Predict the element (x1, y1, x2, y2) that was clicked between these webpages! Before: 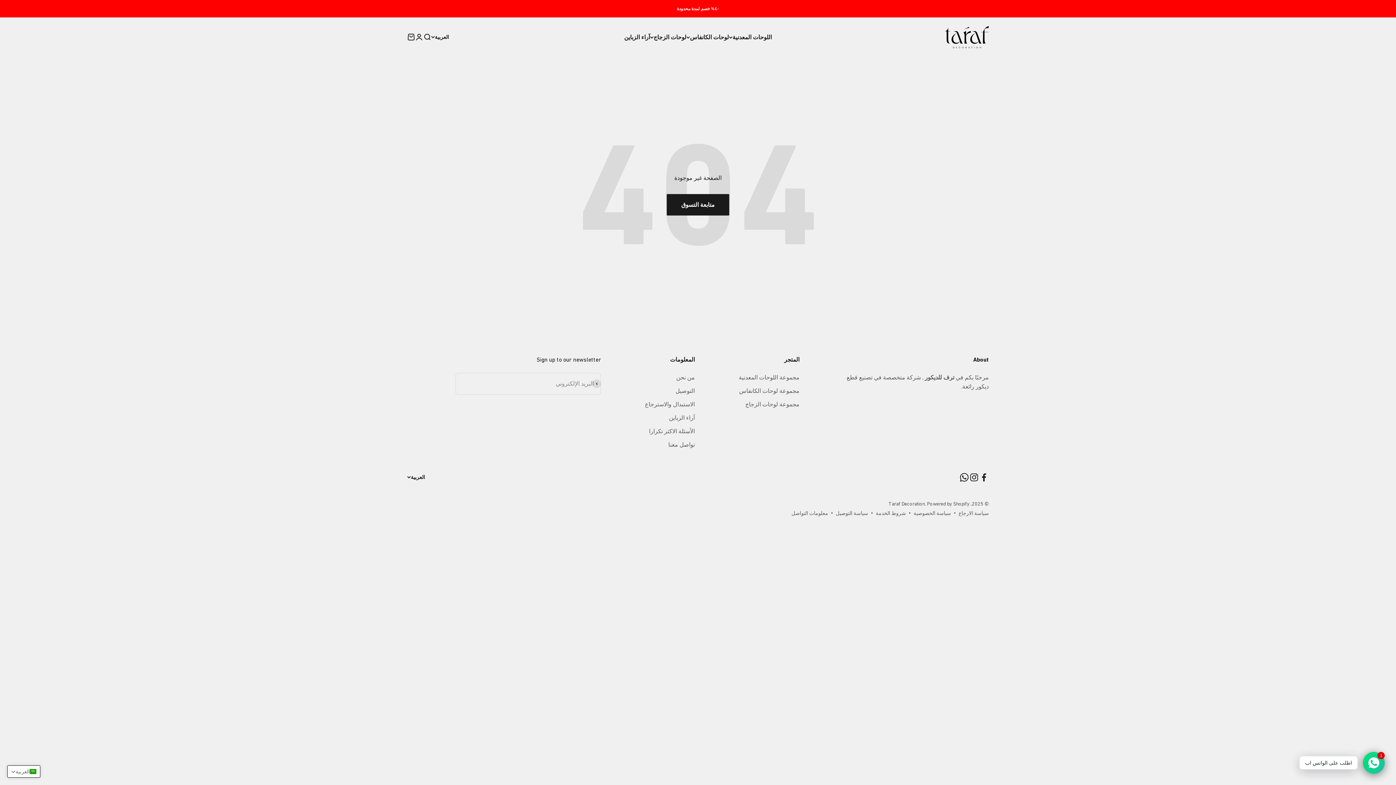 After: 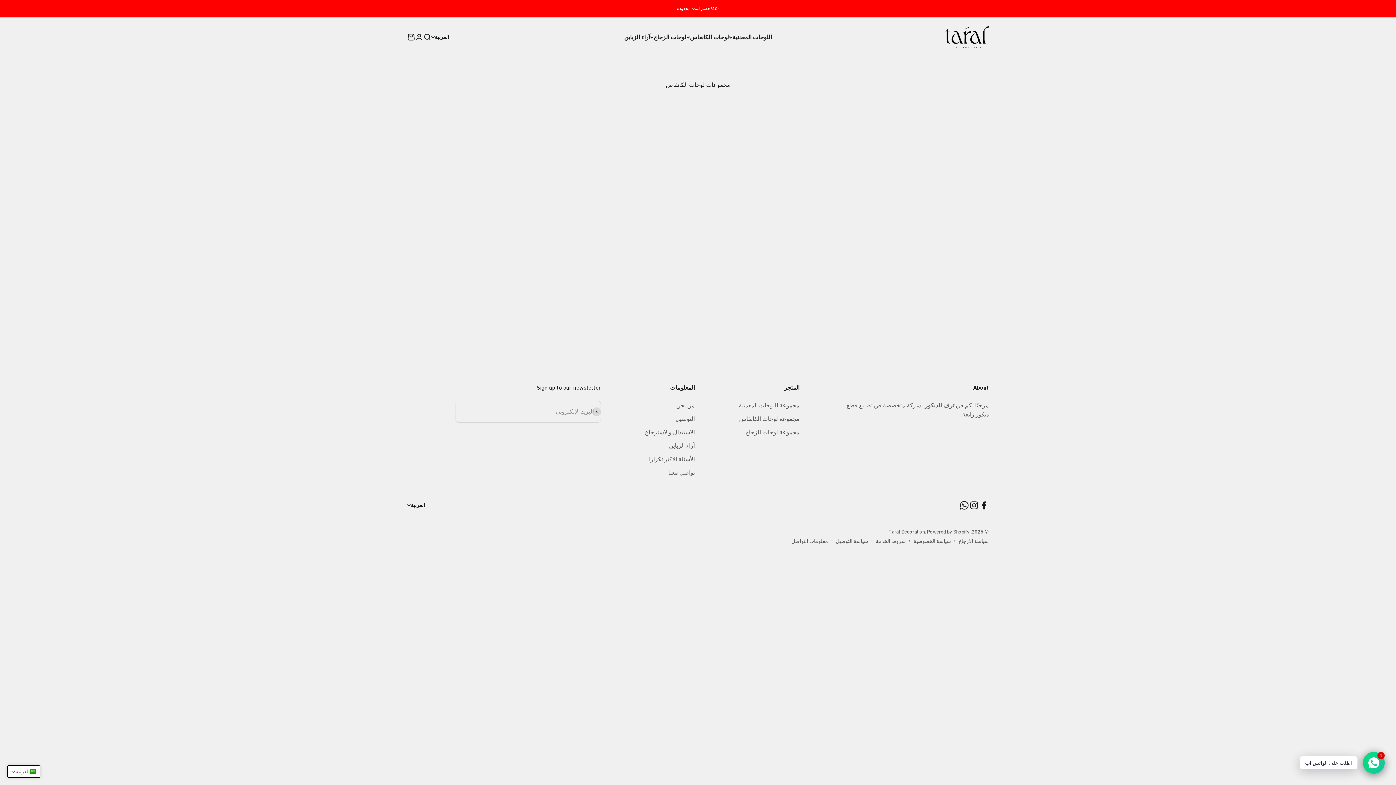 Action: label: مجموعة لوحات الكانفاس bbox: (739, 386, 799, 395)